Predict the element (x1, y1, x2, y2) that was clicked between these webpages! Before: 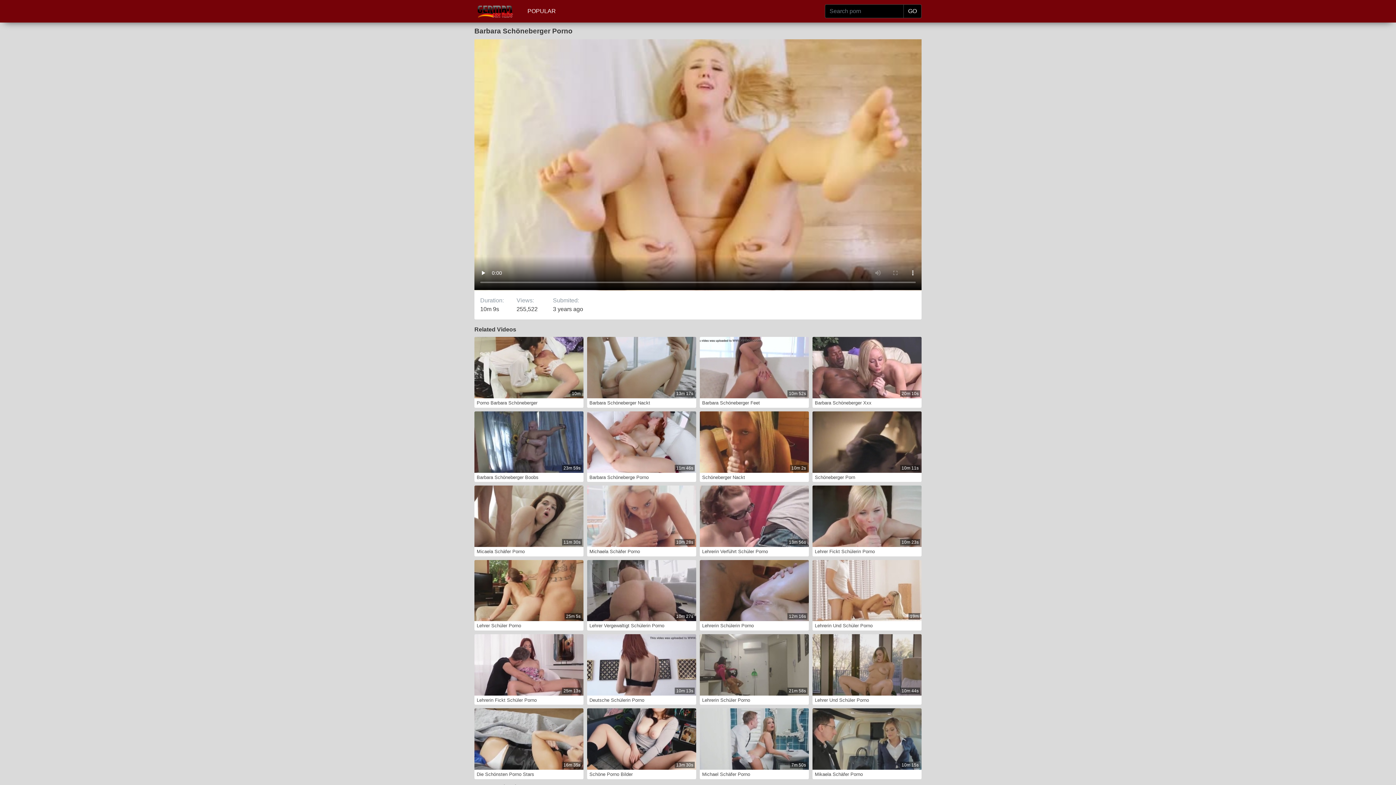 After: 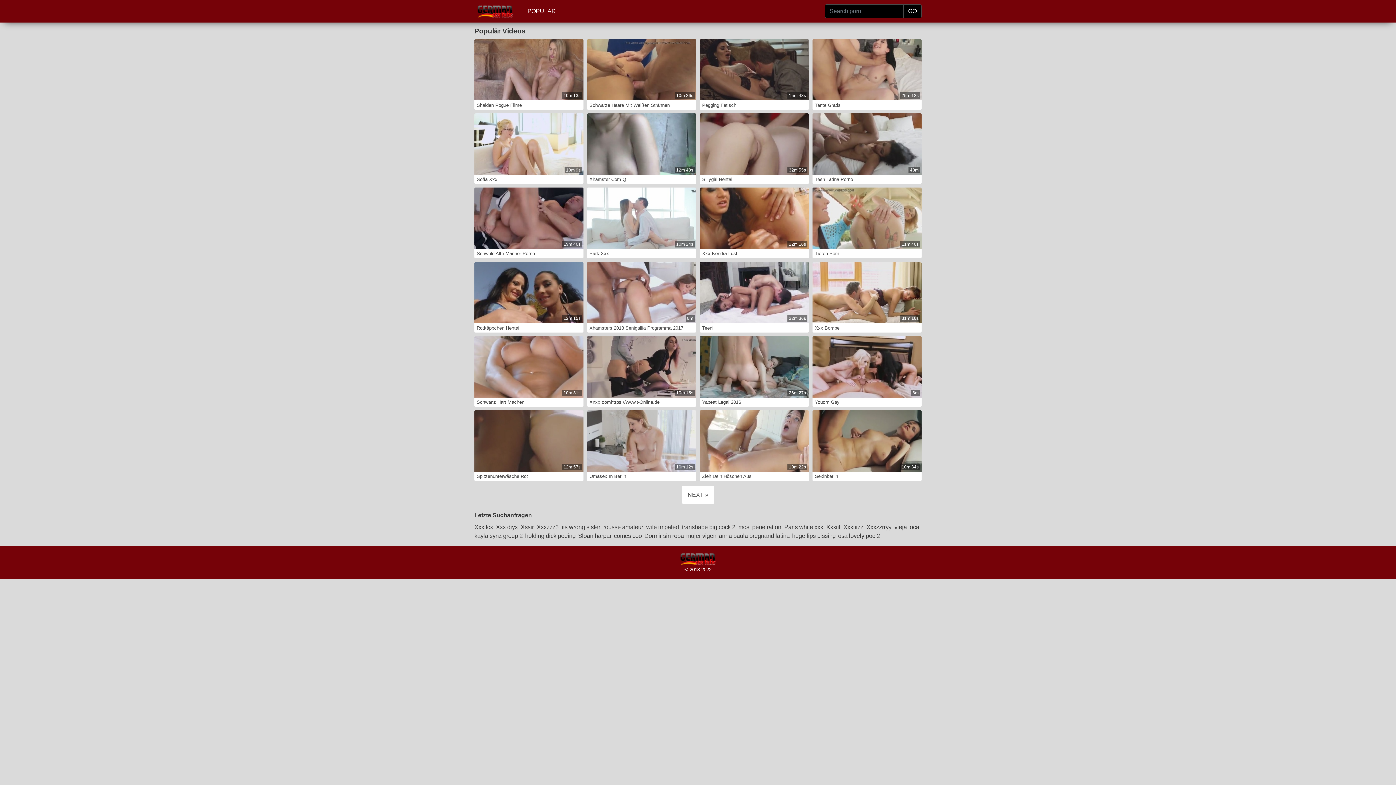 Action: bbox: (474, 7, 516, 13)